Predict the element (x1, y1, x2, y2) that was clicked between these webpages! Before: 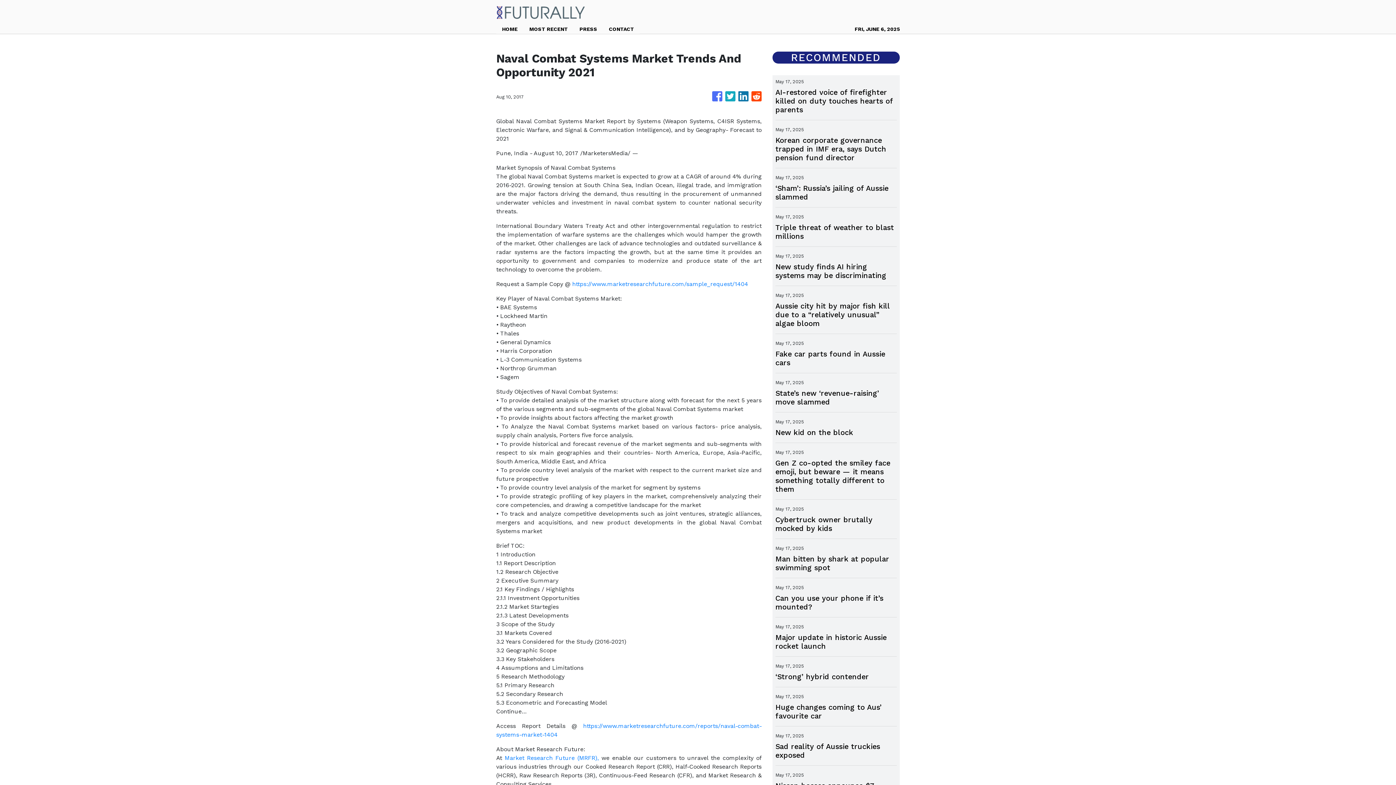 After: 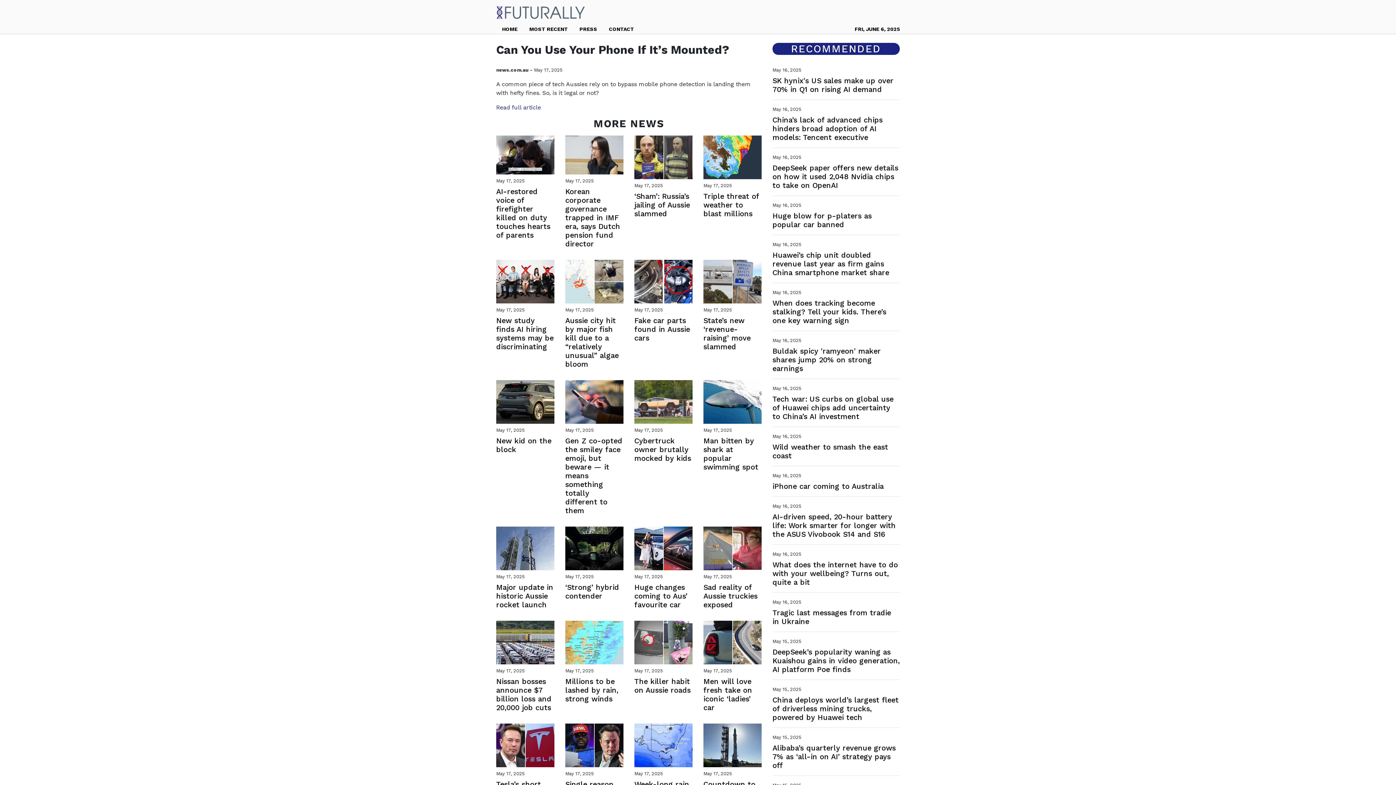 Action: label: Can you use your phone if it’s mounted? bbox: (775, 594, 897, 611)